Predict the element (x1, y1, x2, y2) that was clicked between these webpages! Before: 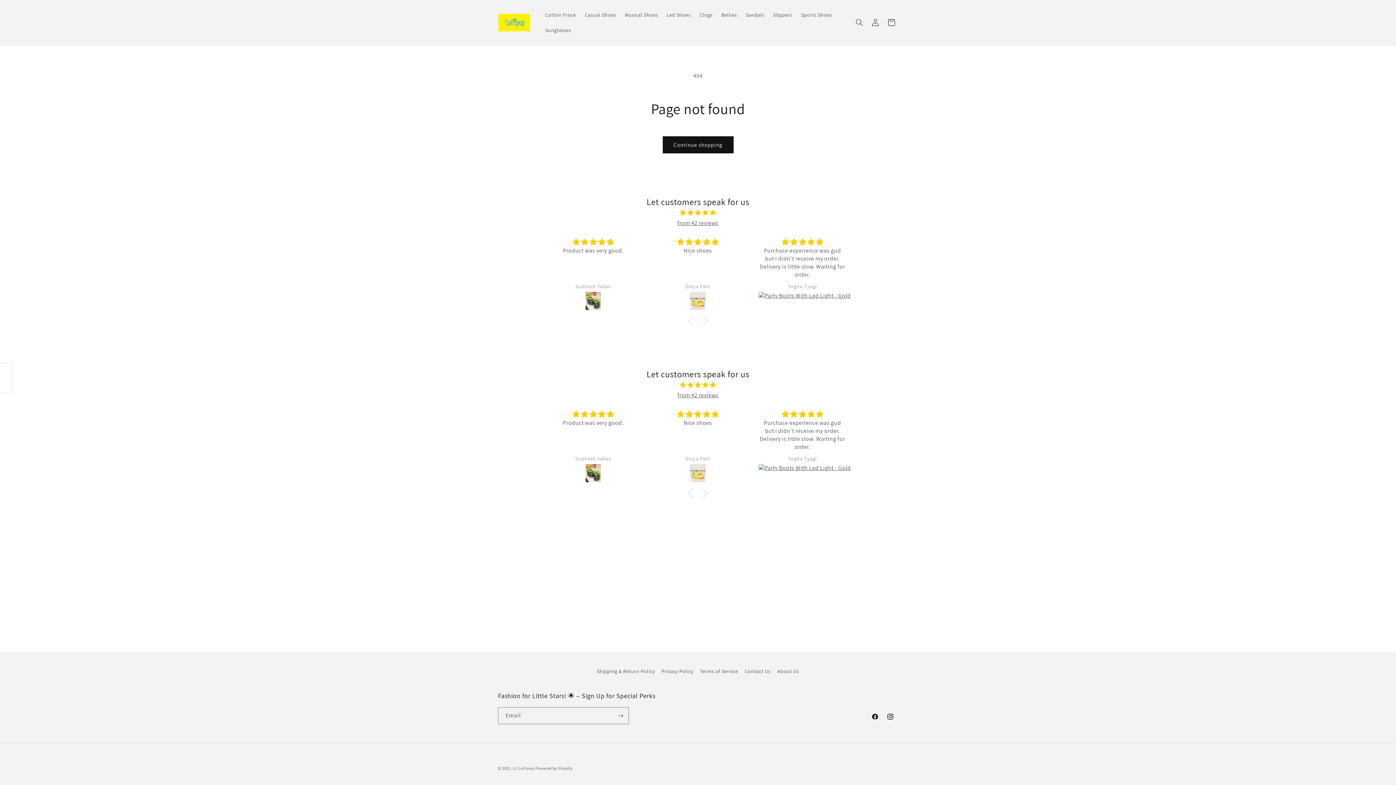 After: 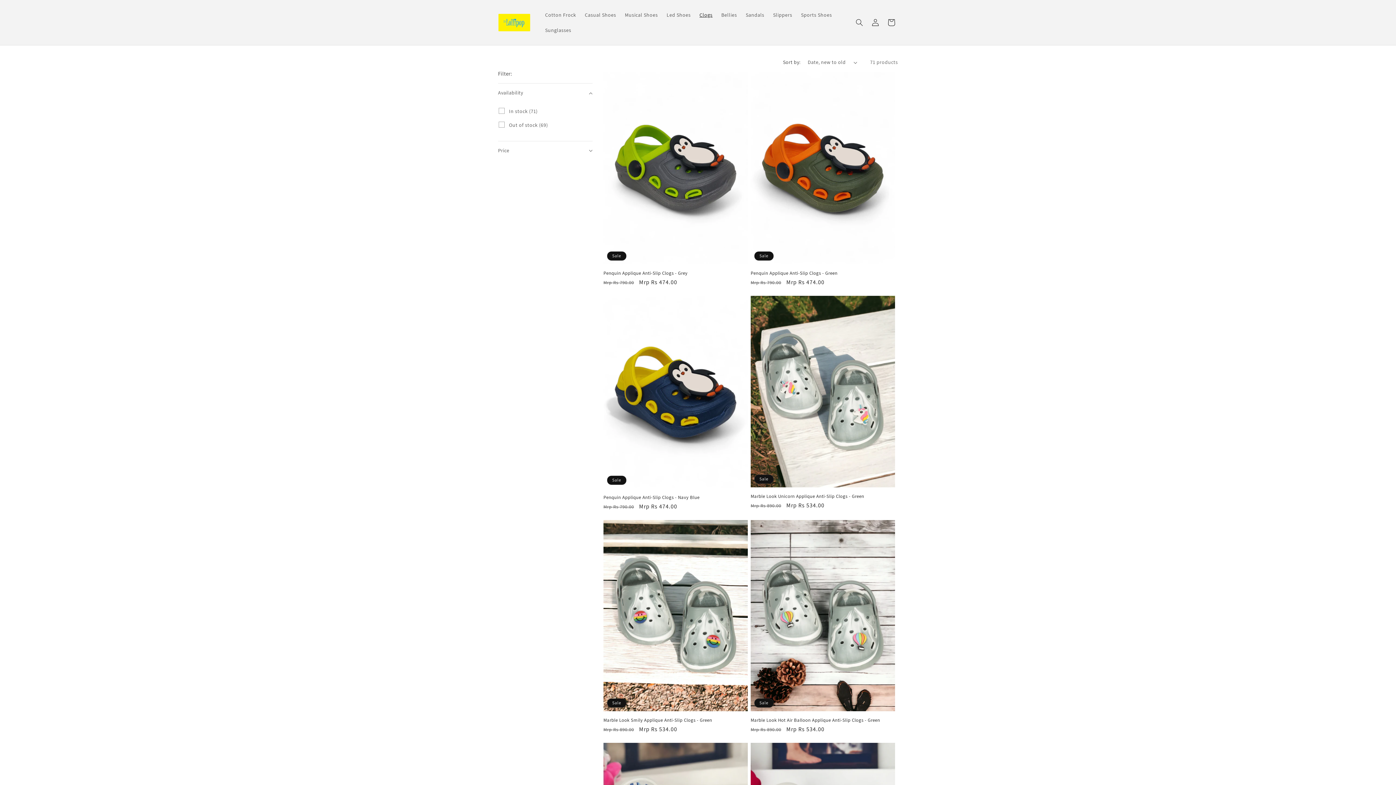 Action: label: Clogs bbox: (695, 7, 717, 22)